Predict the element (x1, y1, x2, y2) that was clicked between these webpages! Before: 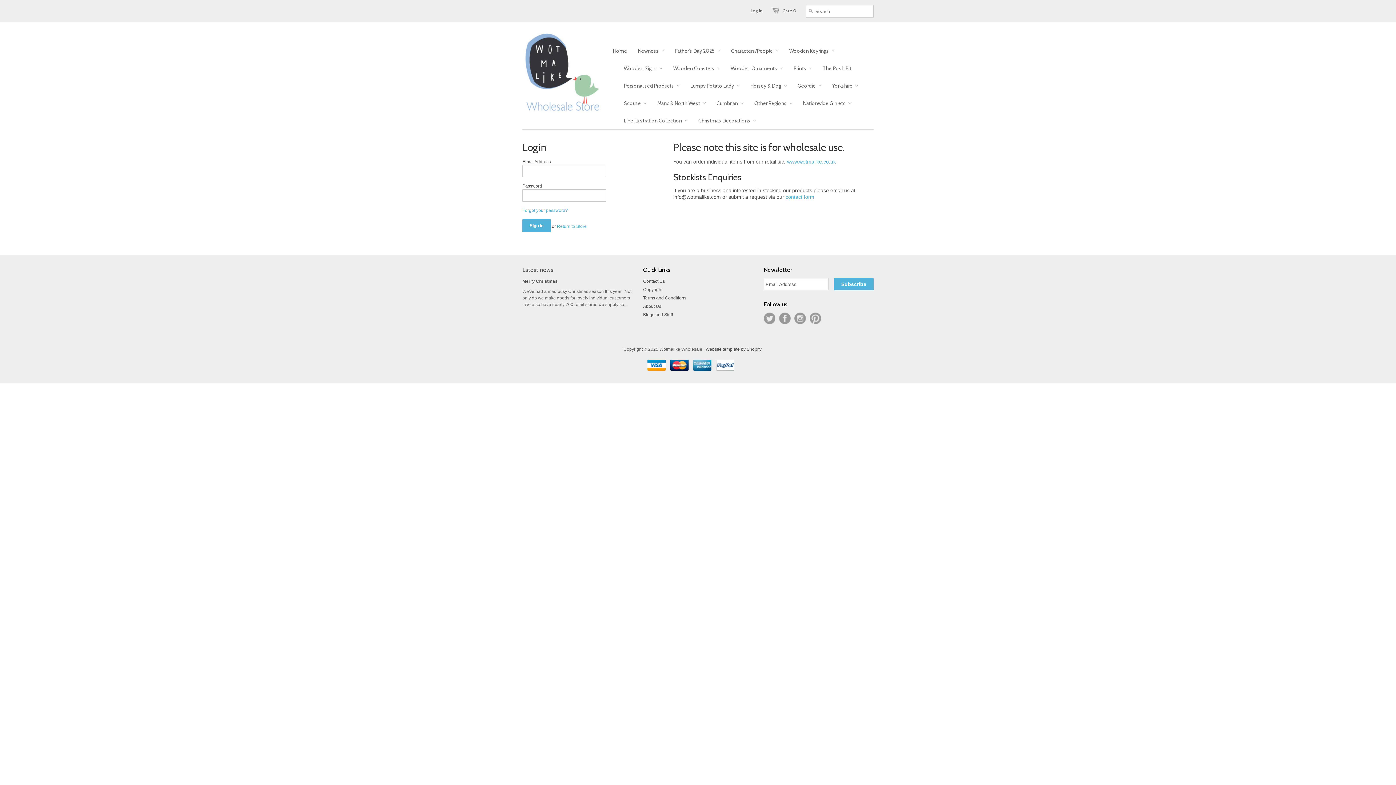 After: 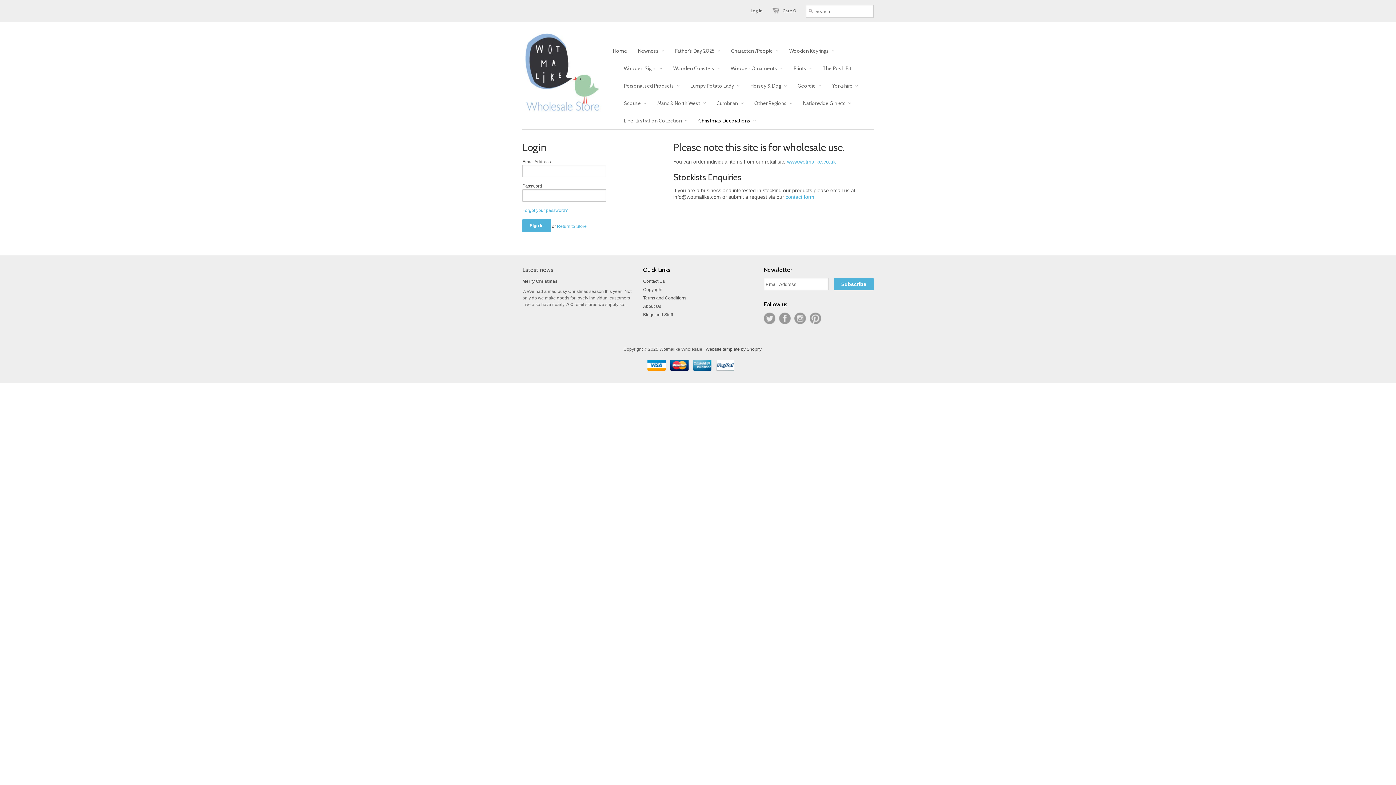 Action: bbox: (687, 112, 756, 129) label: Christmas Decorations